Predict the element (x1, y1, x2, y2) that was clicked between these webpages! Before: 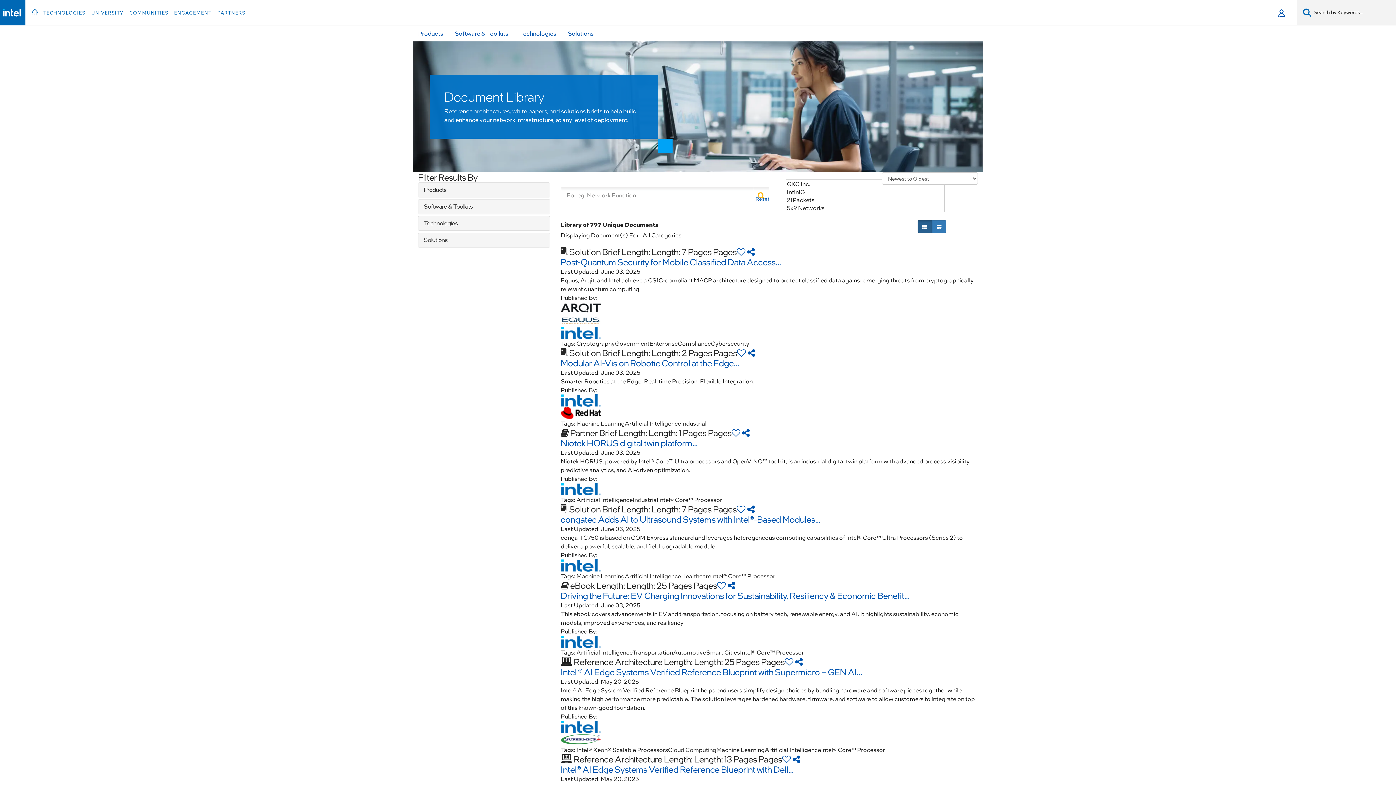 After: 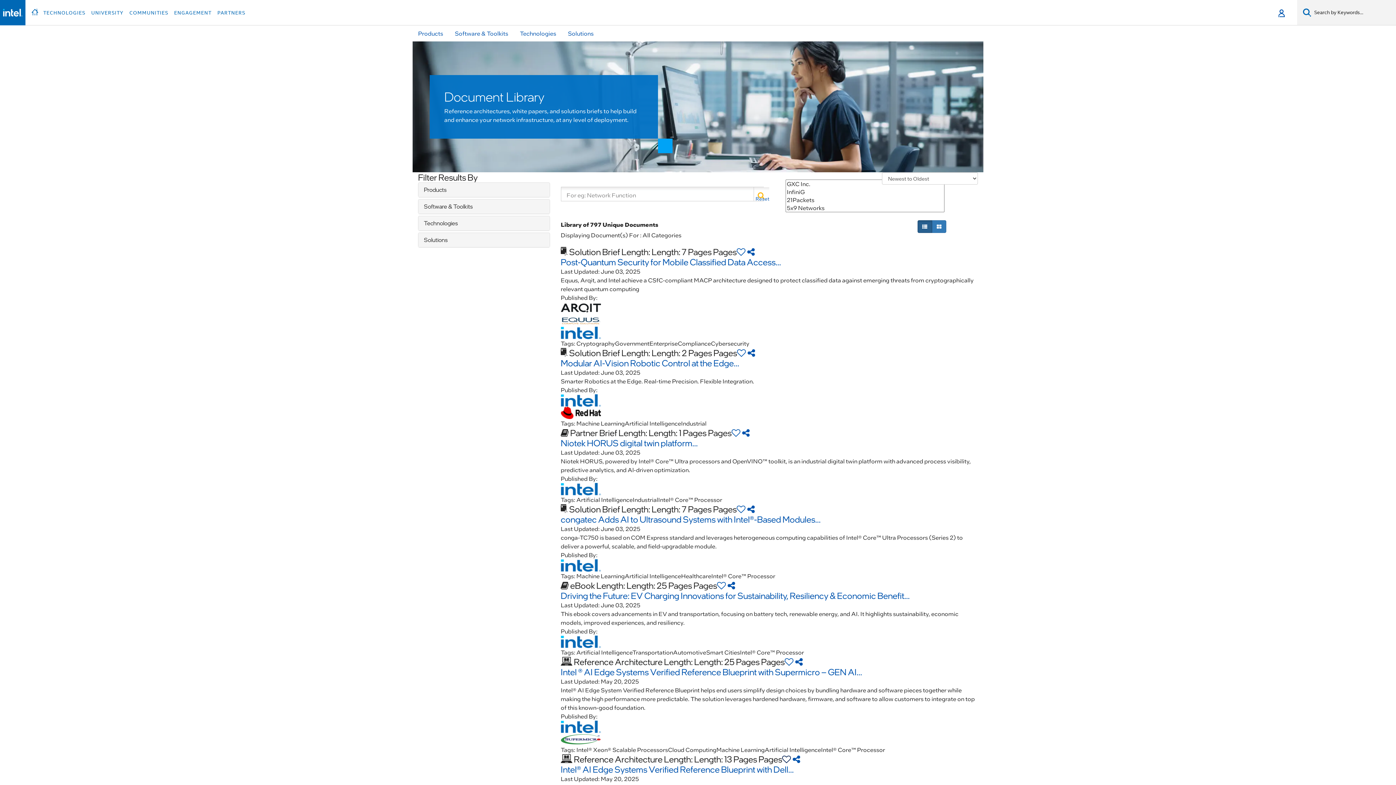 Action: bbox: (782, 753, 791, 765) label: Favorite List